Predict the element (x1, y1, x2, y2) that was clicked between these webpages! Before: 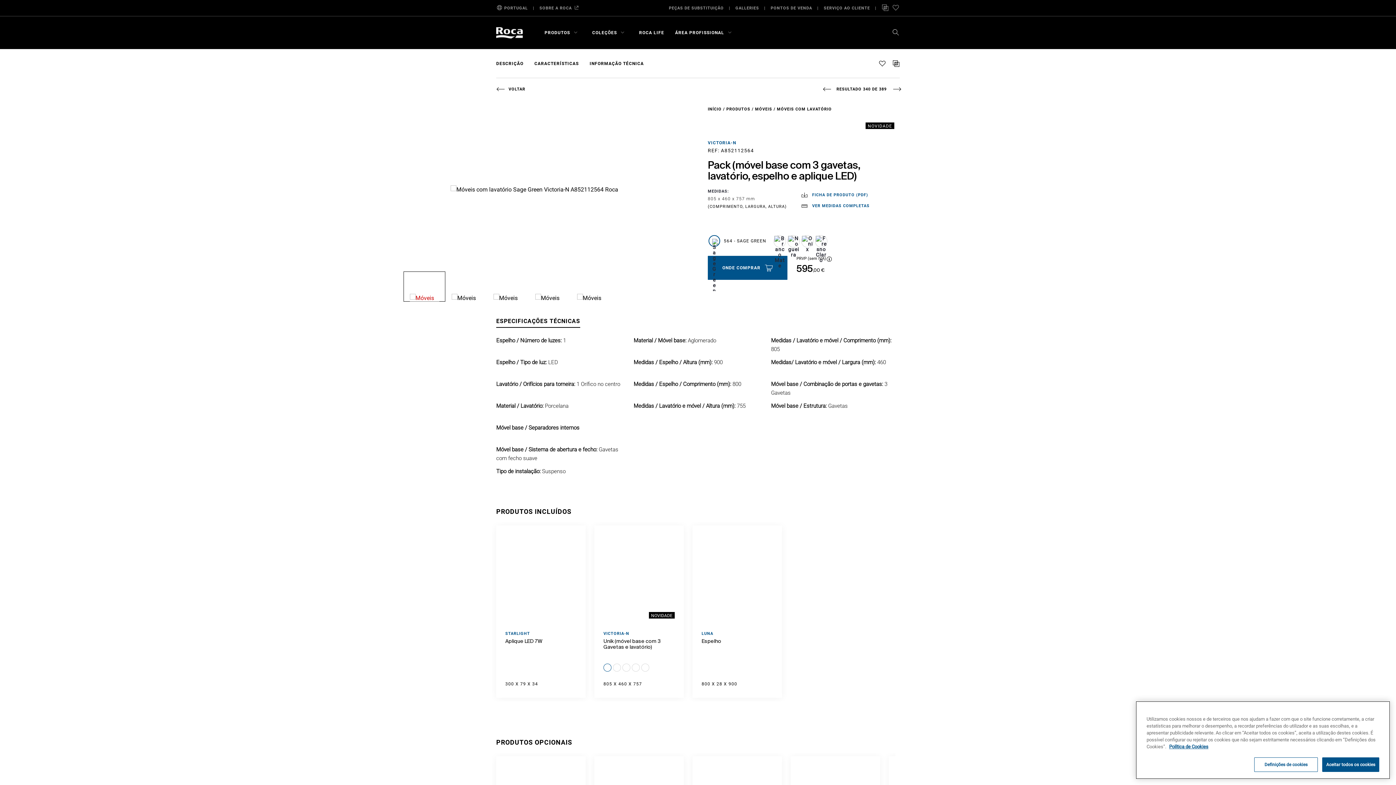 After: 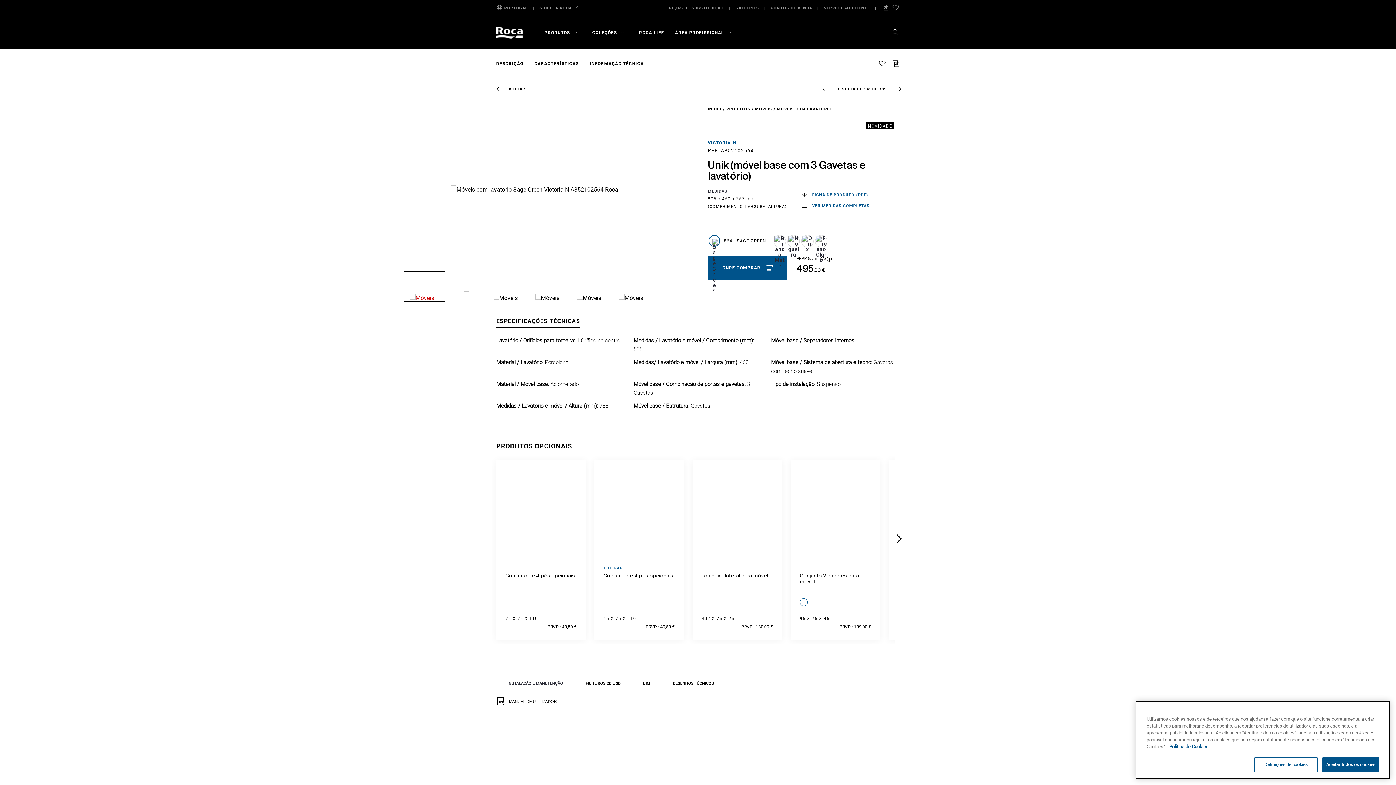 Action: bbox: (603, 638, 674, 650) label: Unik (móvel base com 3 Gavetas e lavatório)